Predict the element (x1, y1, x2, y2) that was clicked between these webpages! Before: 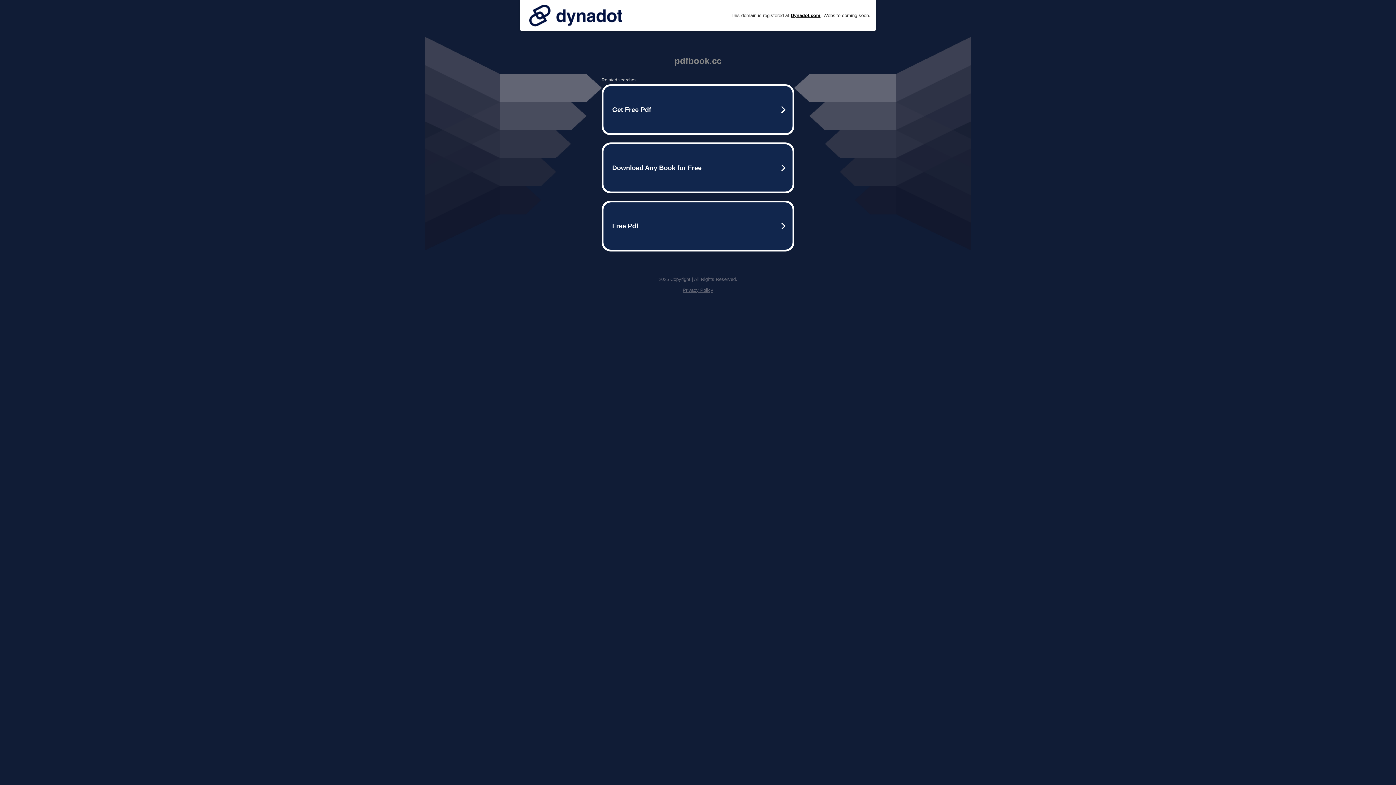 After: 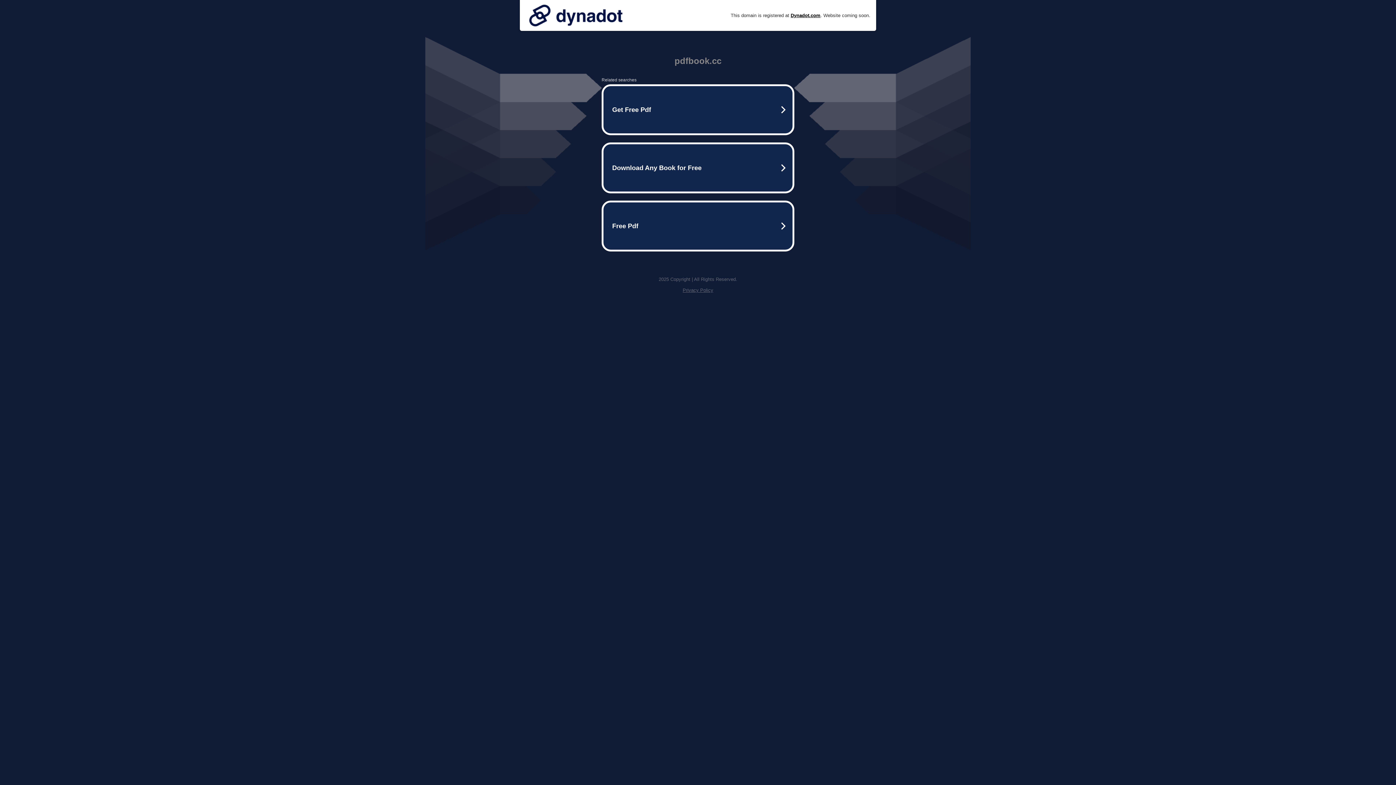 Action: bbox: (682, 287, 713, 293) label: Privacy Policy